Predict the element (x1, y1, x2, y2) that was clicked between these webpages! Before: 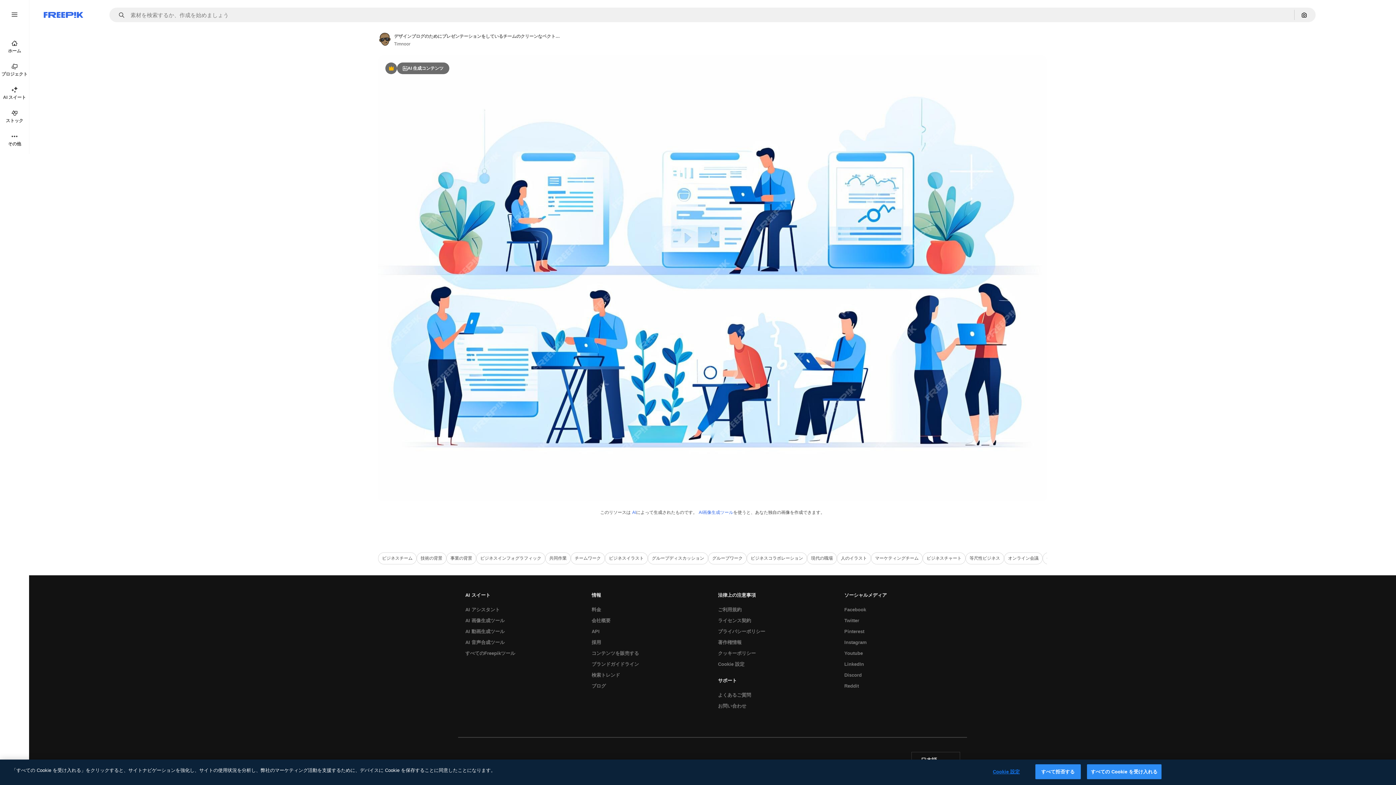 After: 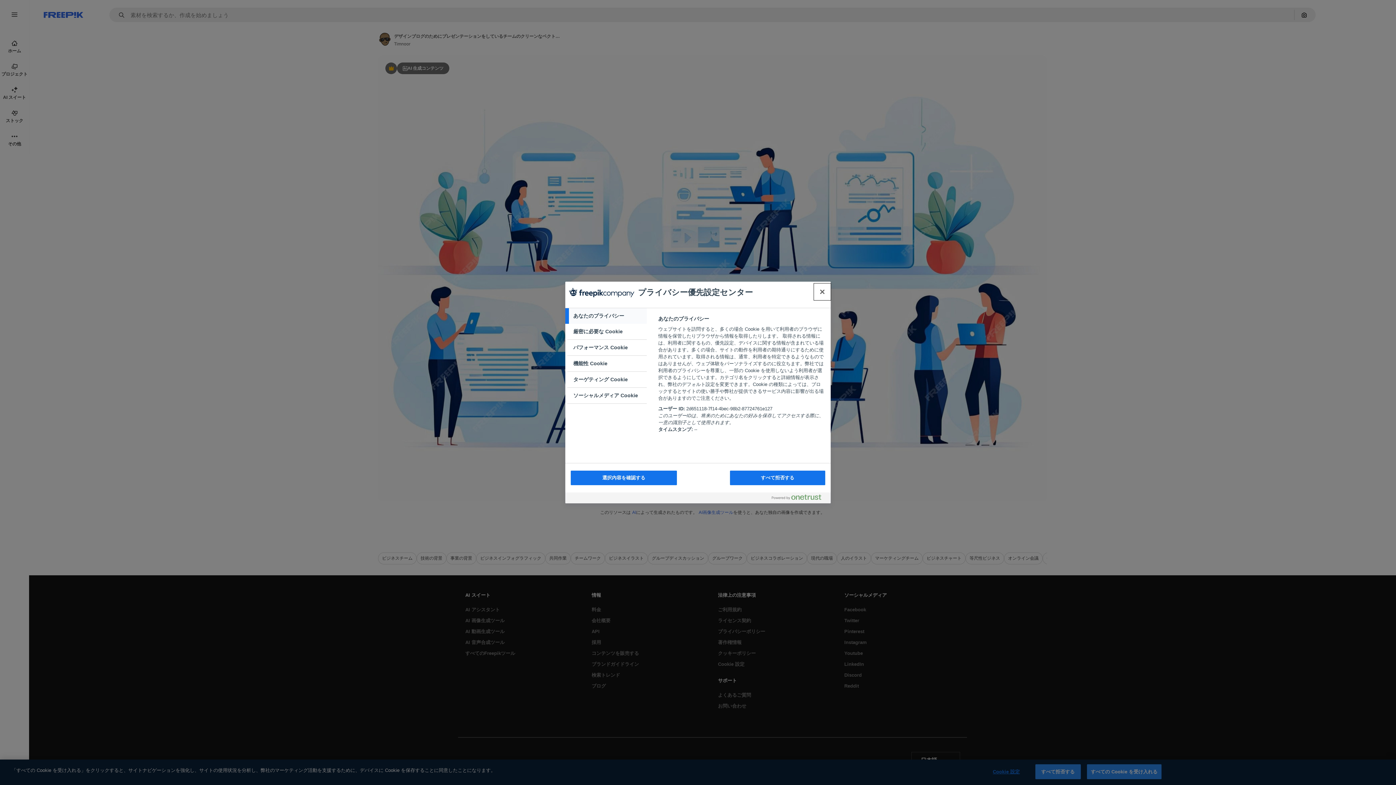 Action: label: Cookie 設定 bbox: (714, 659, 748, 670)